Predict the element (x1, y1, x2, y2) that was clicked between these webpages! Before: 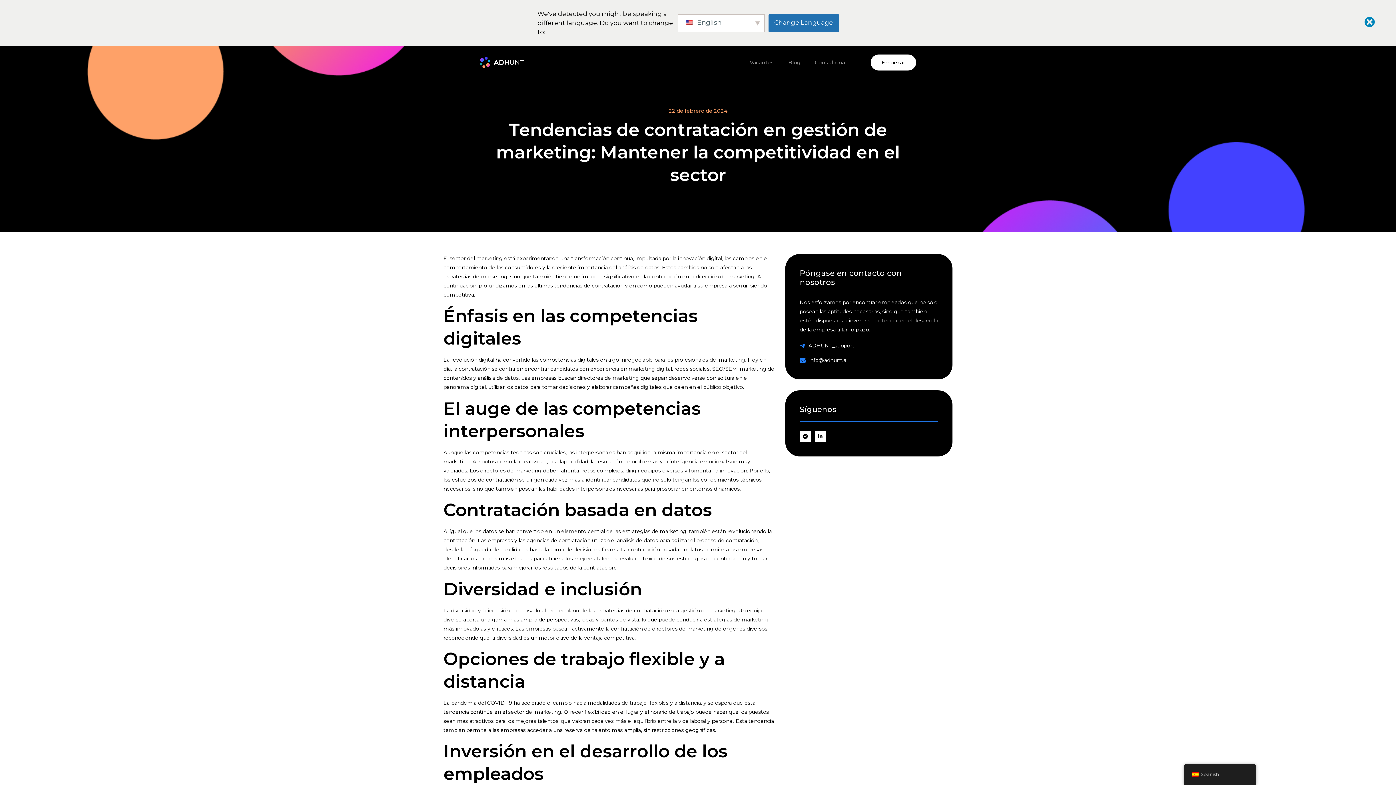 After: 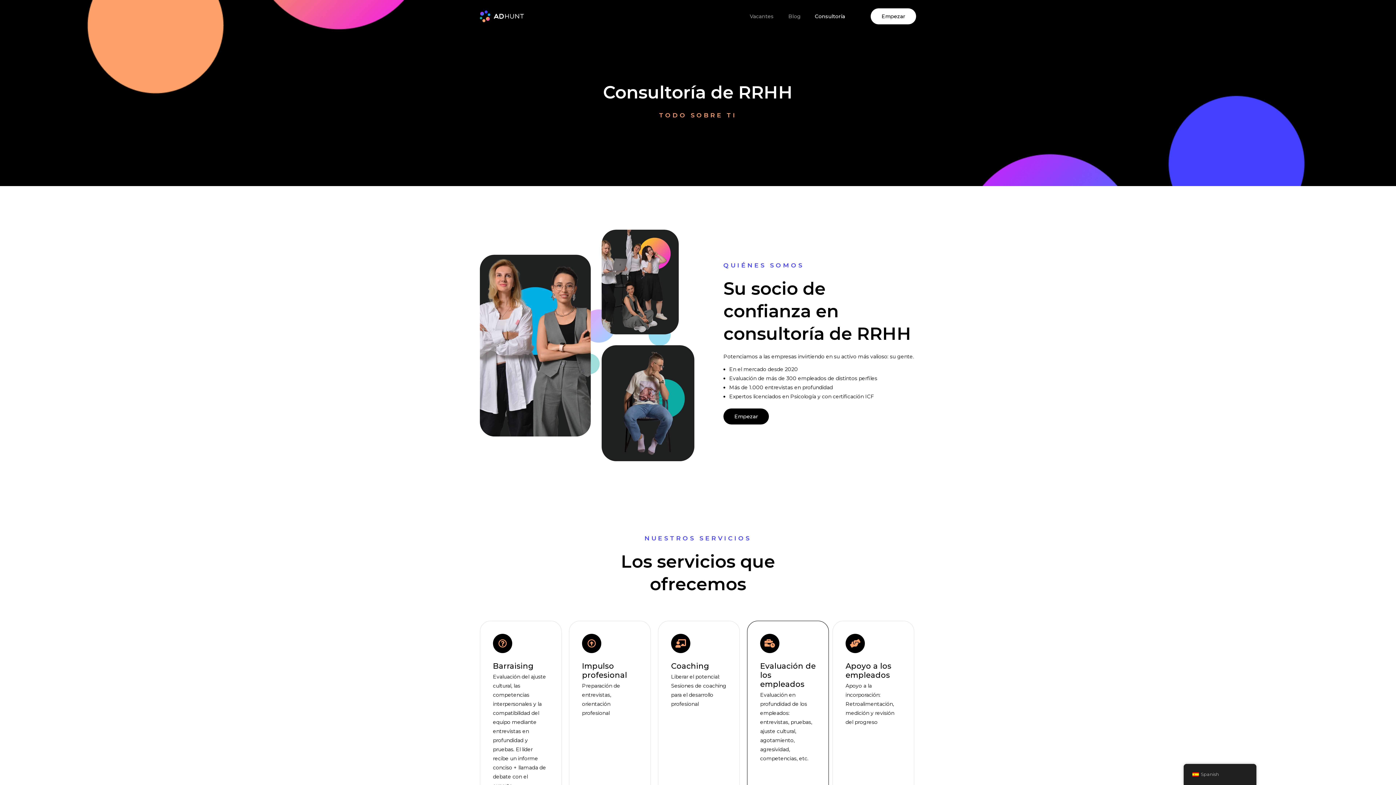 Action: label: Consultoría bbox: (807, 48, 852, 77)